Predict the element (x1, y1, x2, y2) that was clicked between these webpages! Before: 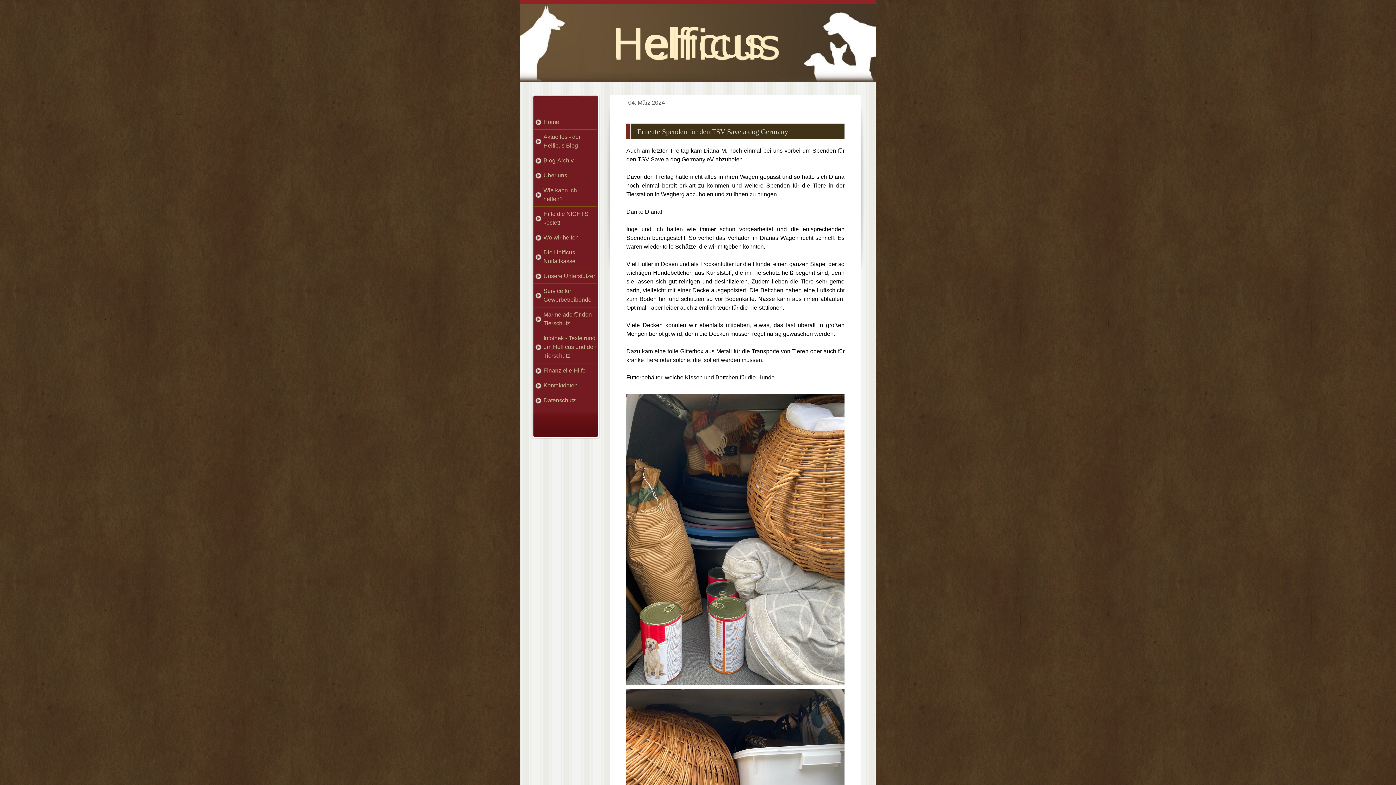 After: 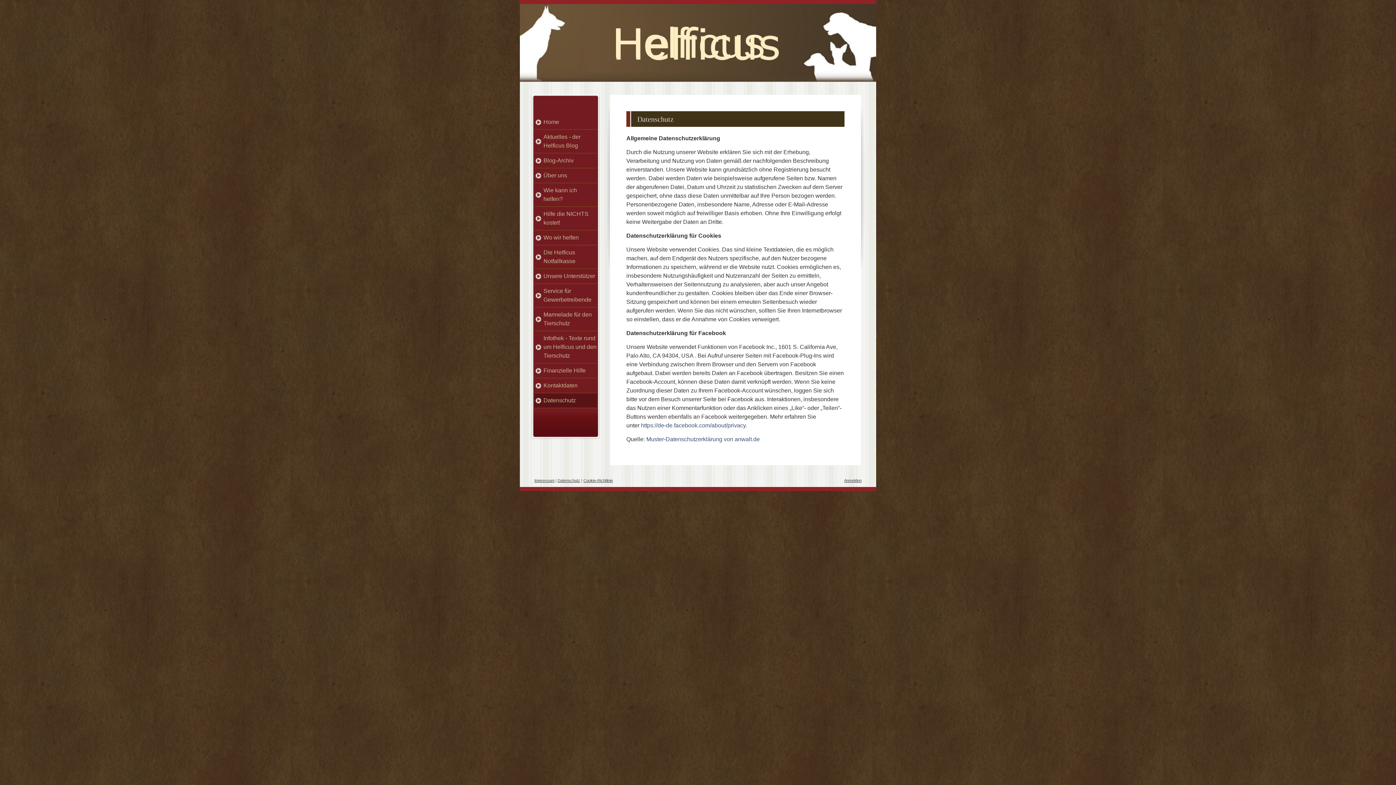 Action: label: Datenschutz bbox: (534, 393, 597, 408)